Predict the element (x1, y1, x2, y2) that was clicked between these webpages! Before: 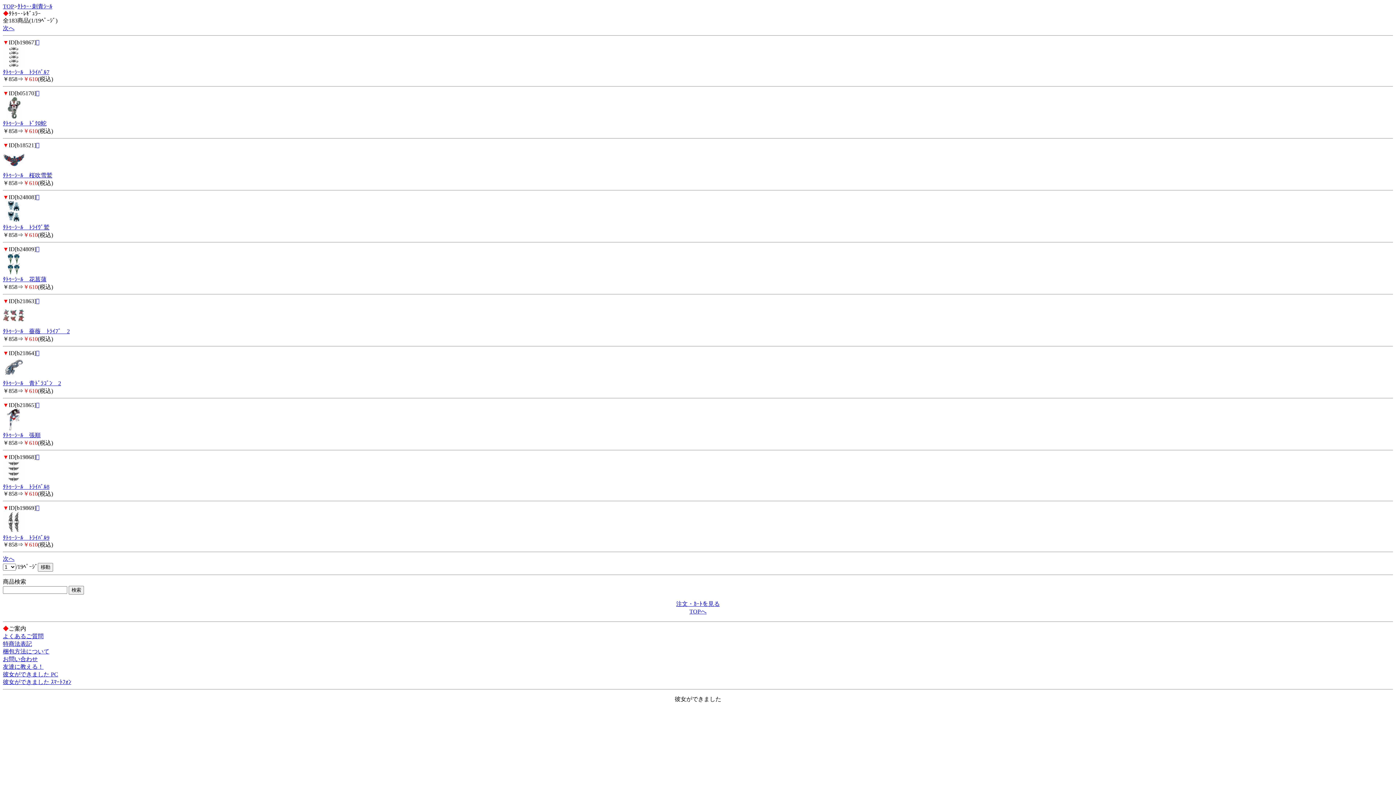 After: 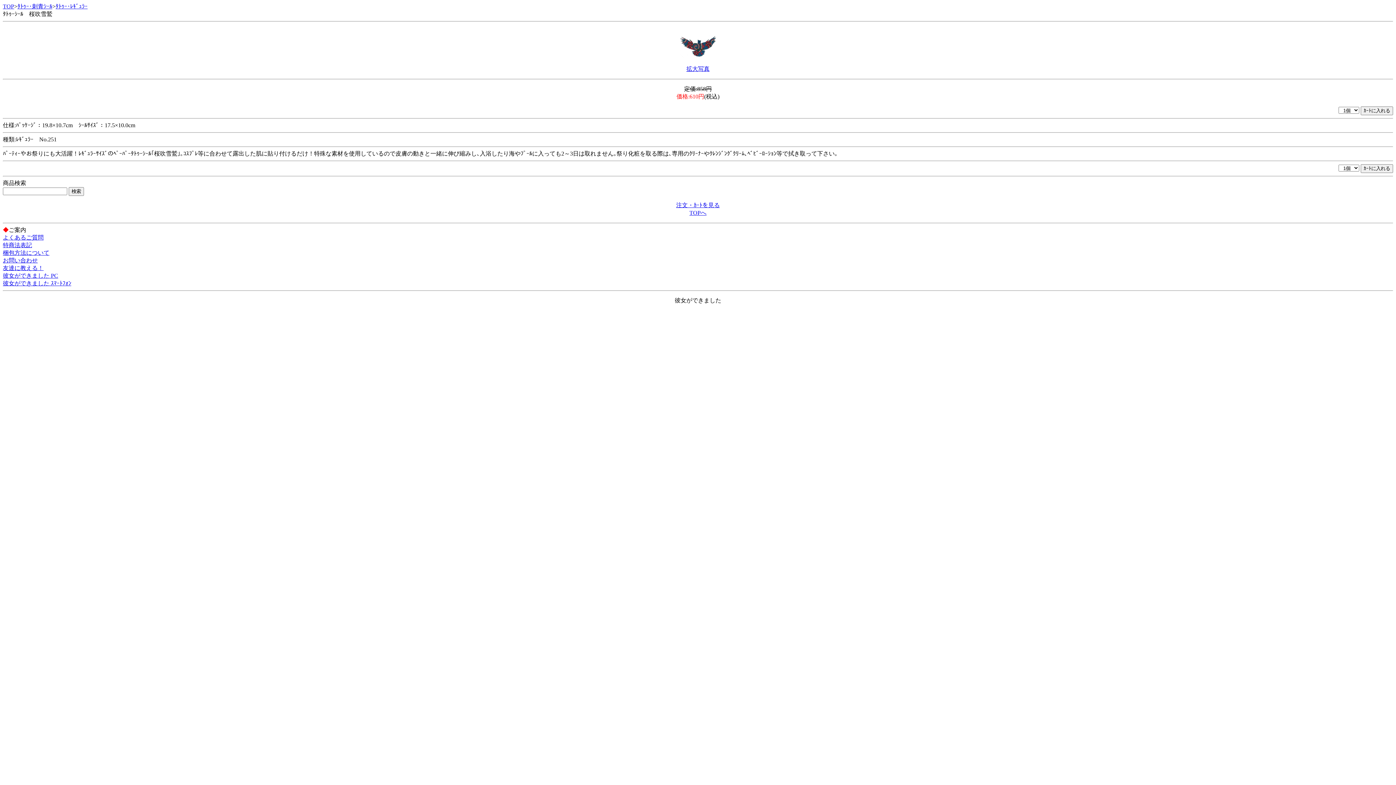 Action: bbox: (2, 172, 52, 178) label: ﾀﾄｩｰｼｰﾙ　桜吹雪鷲